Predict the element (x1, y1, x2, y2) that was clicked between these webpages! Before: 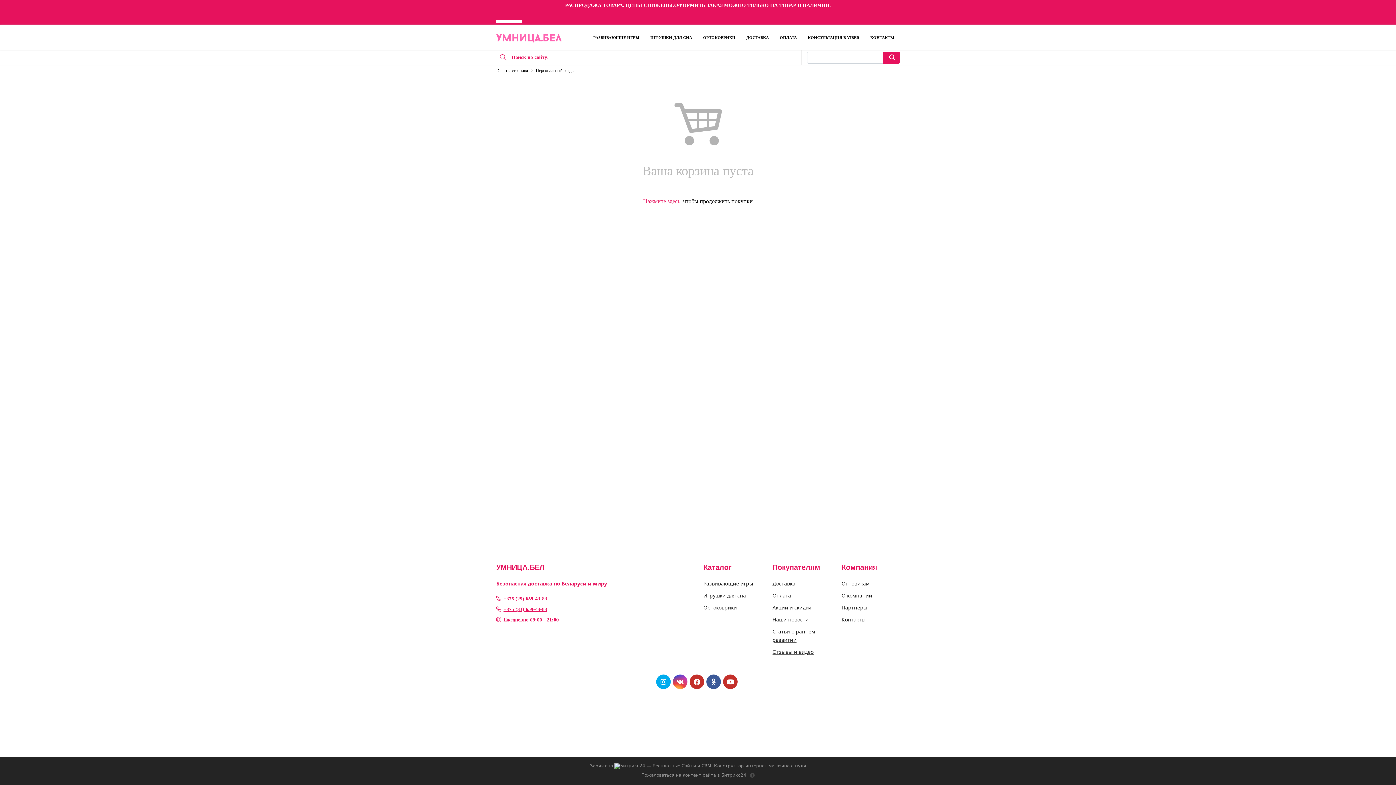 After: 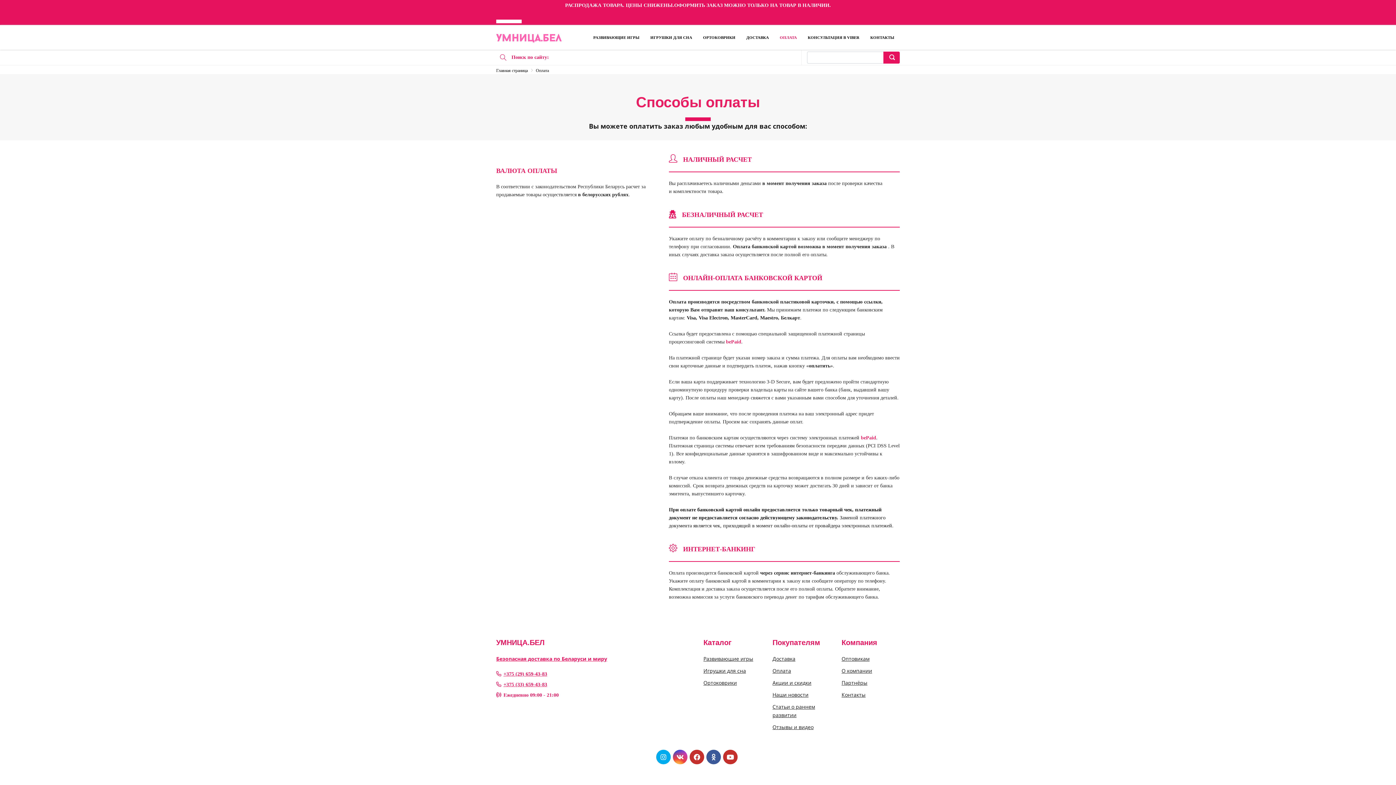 Action: label: Оплата bbox: (772, 592, 791, 599)